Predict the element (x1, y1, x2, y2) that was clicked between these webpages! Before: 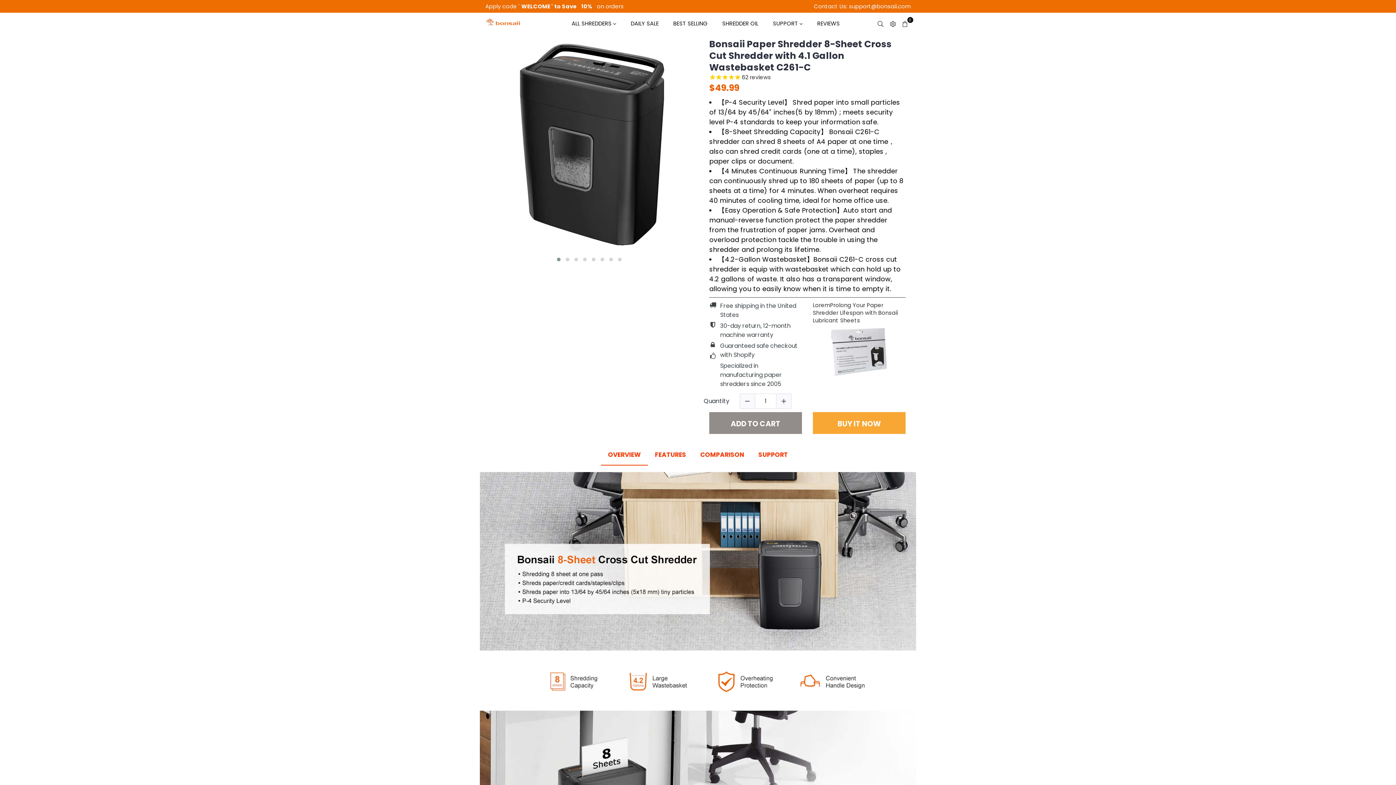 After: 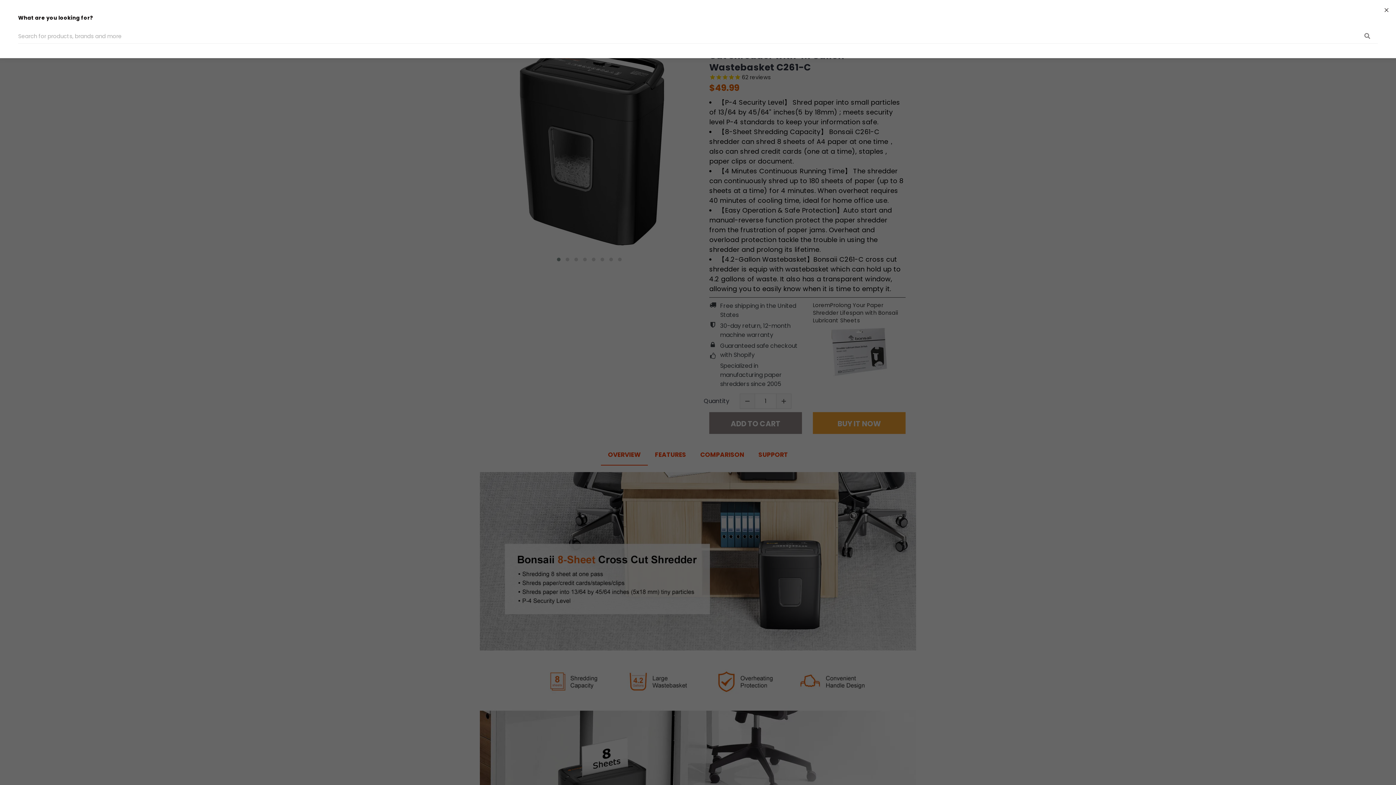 Action: bbox: (874, 18, 887, 29)